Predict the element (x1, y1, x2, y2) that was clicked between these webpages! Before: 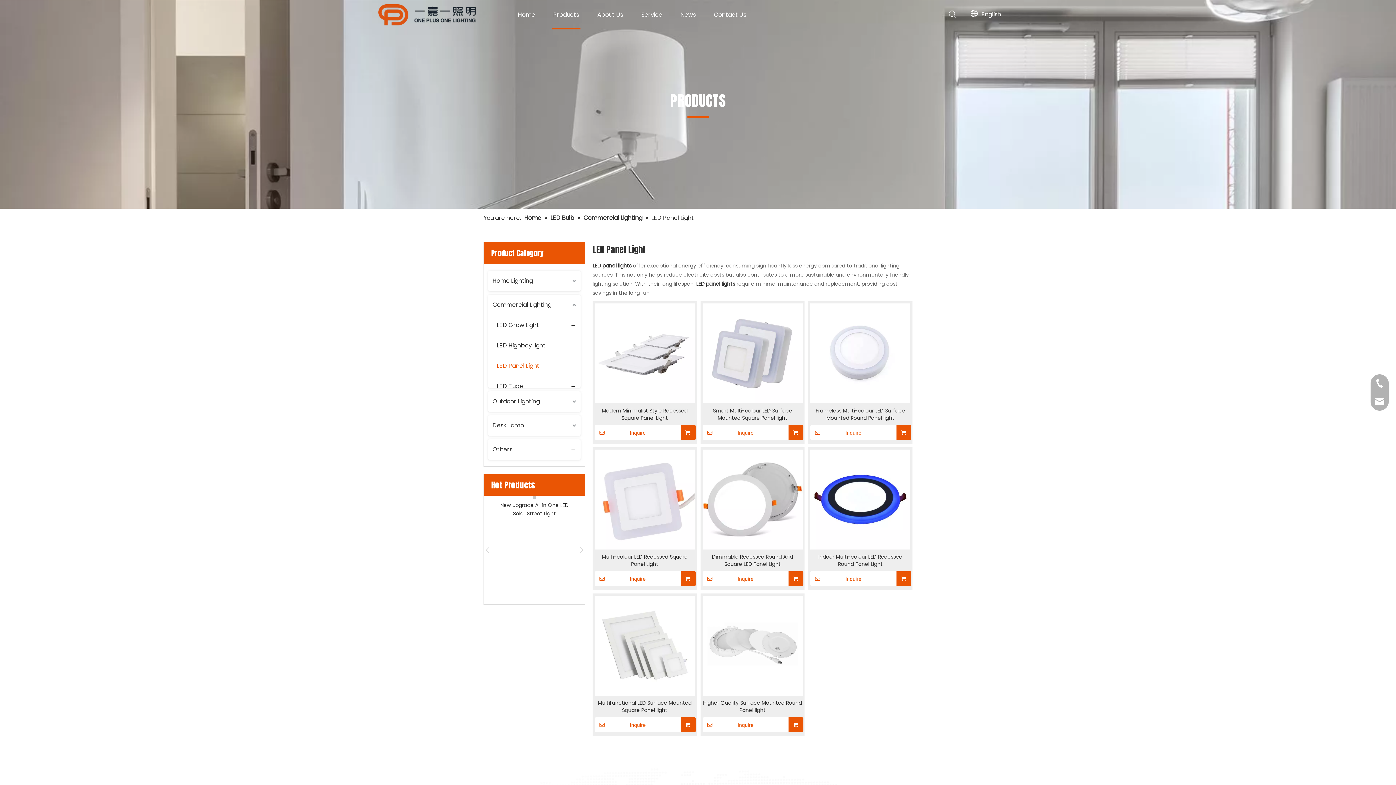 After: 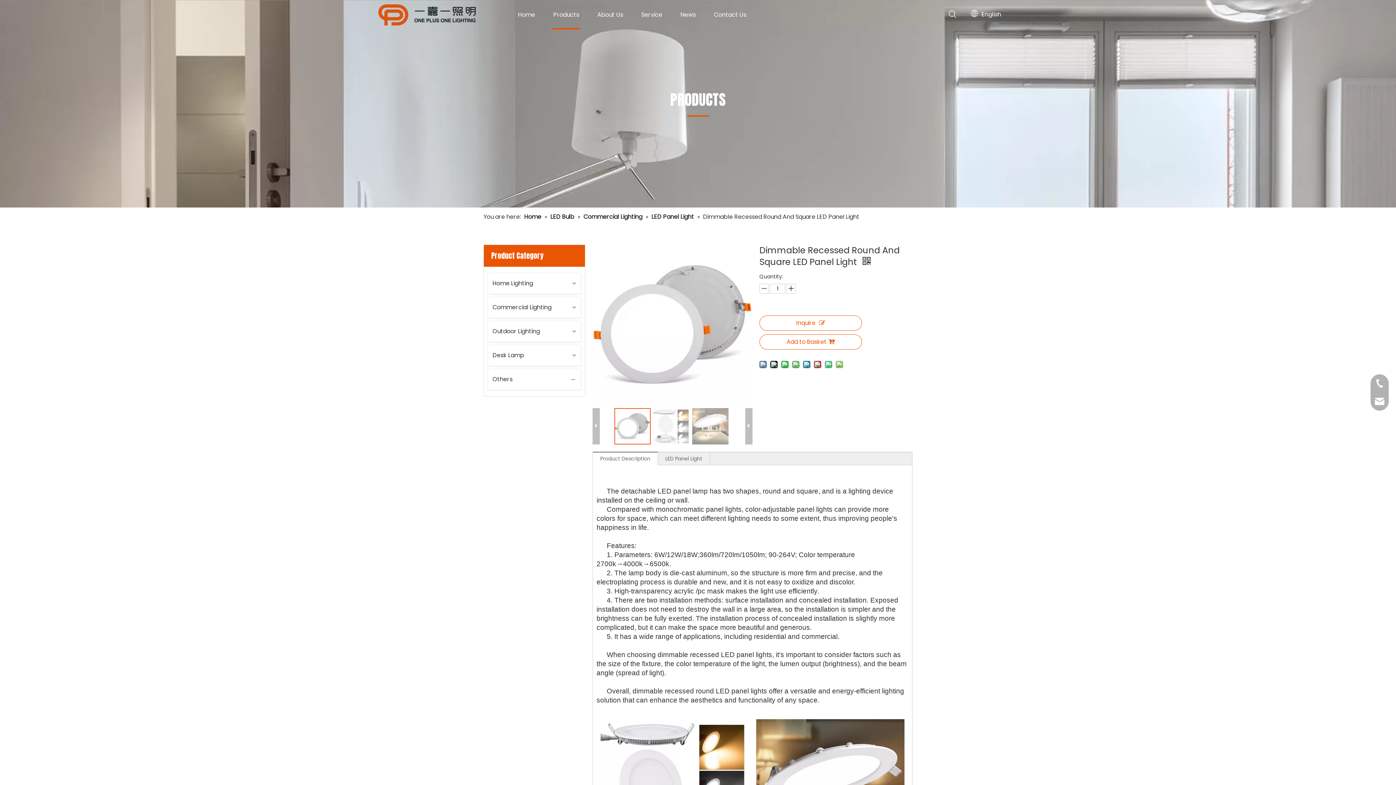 Action: label: Dimmable Recessed Round And Square LED Panel Light bbox: (702, 553, 802, 568)